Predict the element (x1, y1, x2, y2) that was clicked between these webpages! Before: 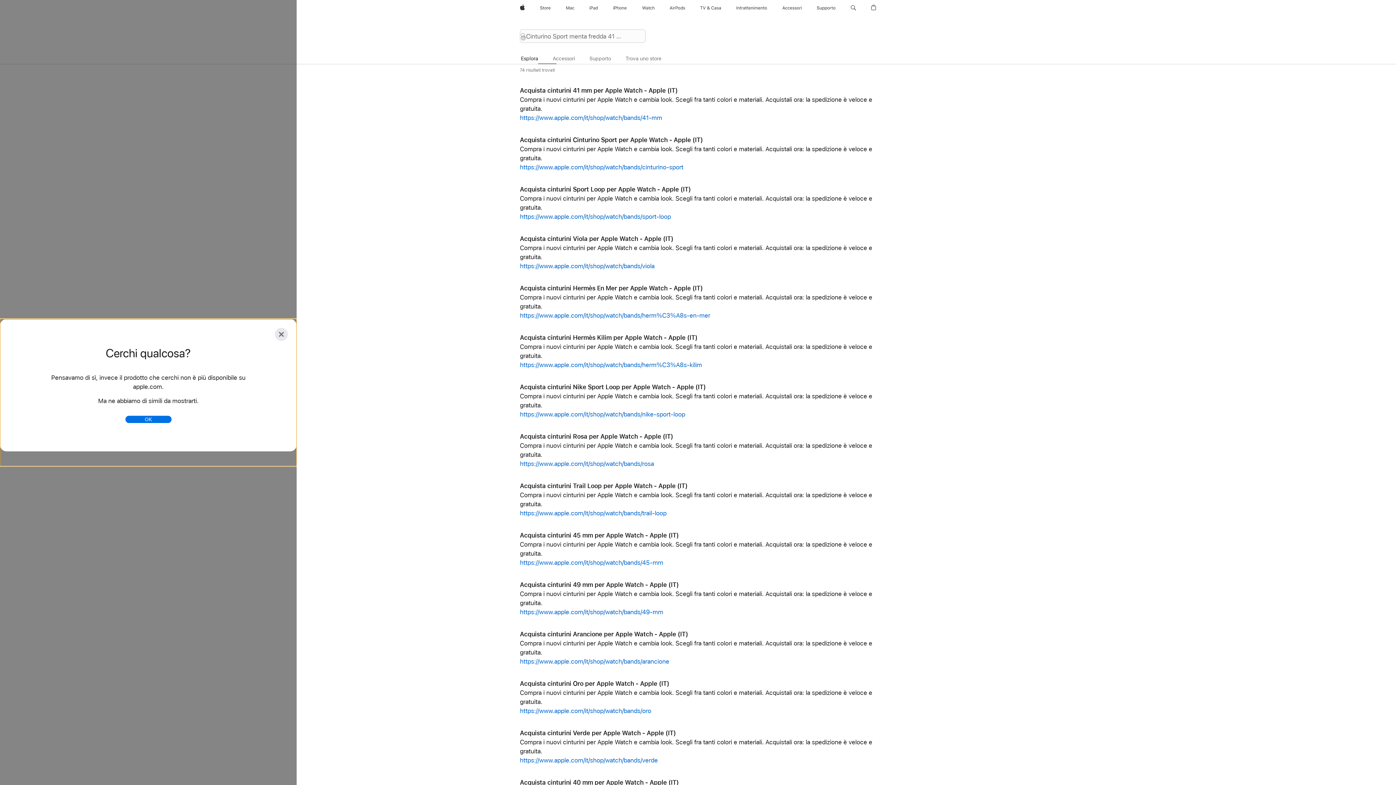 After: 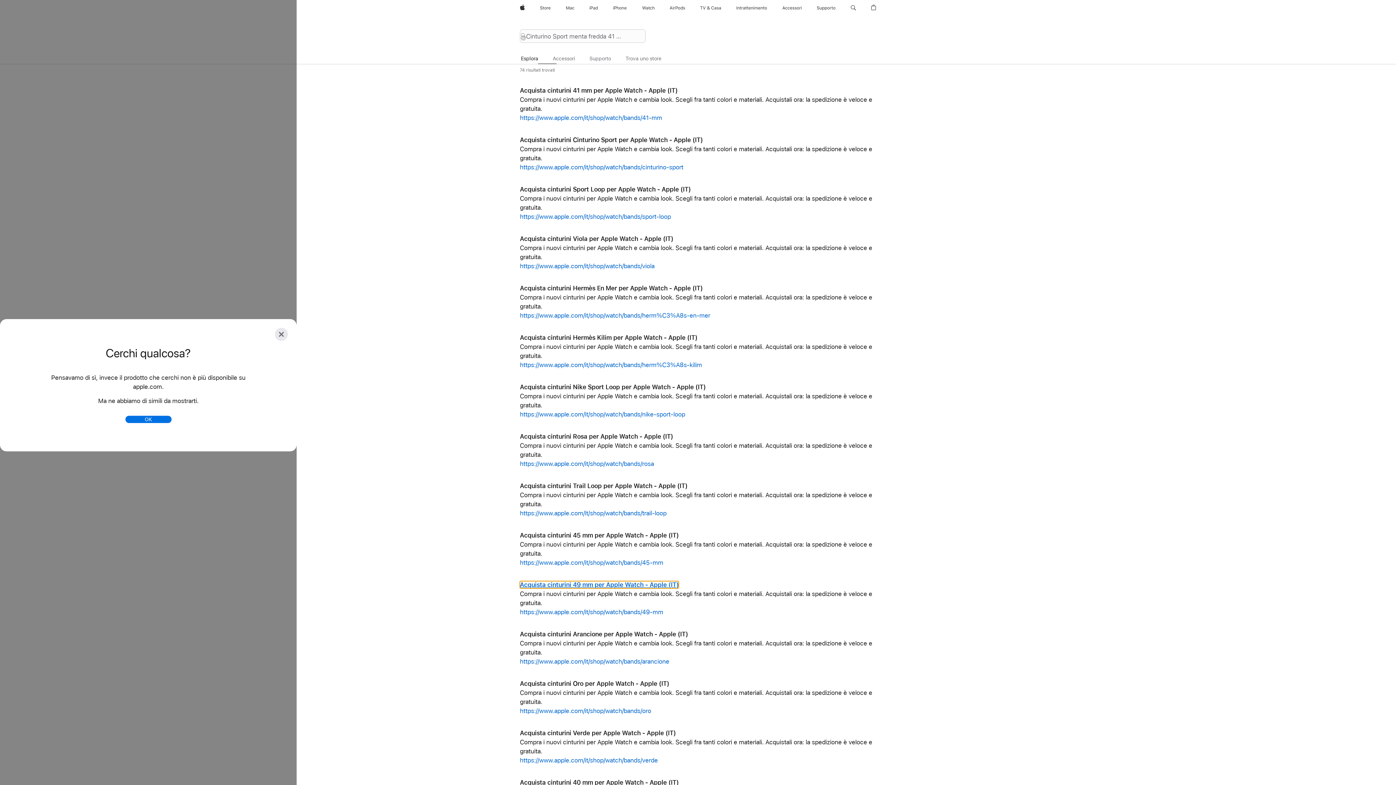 Action: bbox: (520, 581, 678, 588) label: Acquista cinturini 49 mm per Apple Watch - Apple (IT)